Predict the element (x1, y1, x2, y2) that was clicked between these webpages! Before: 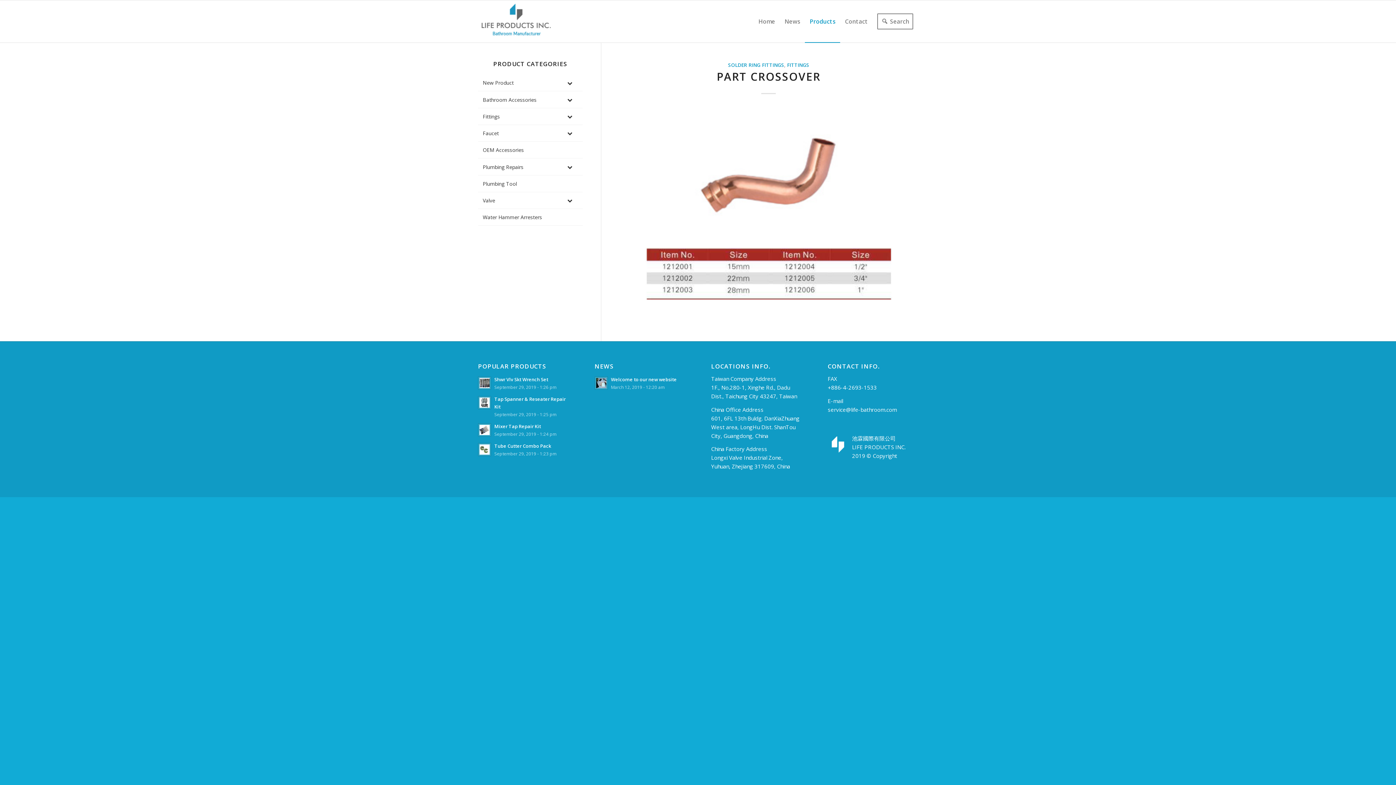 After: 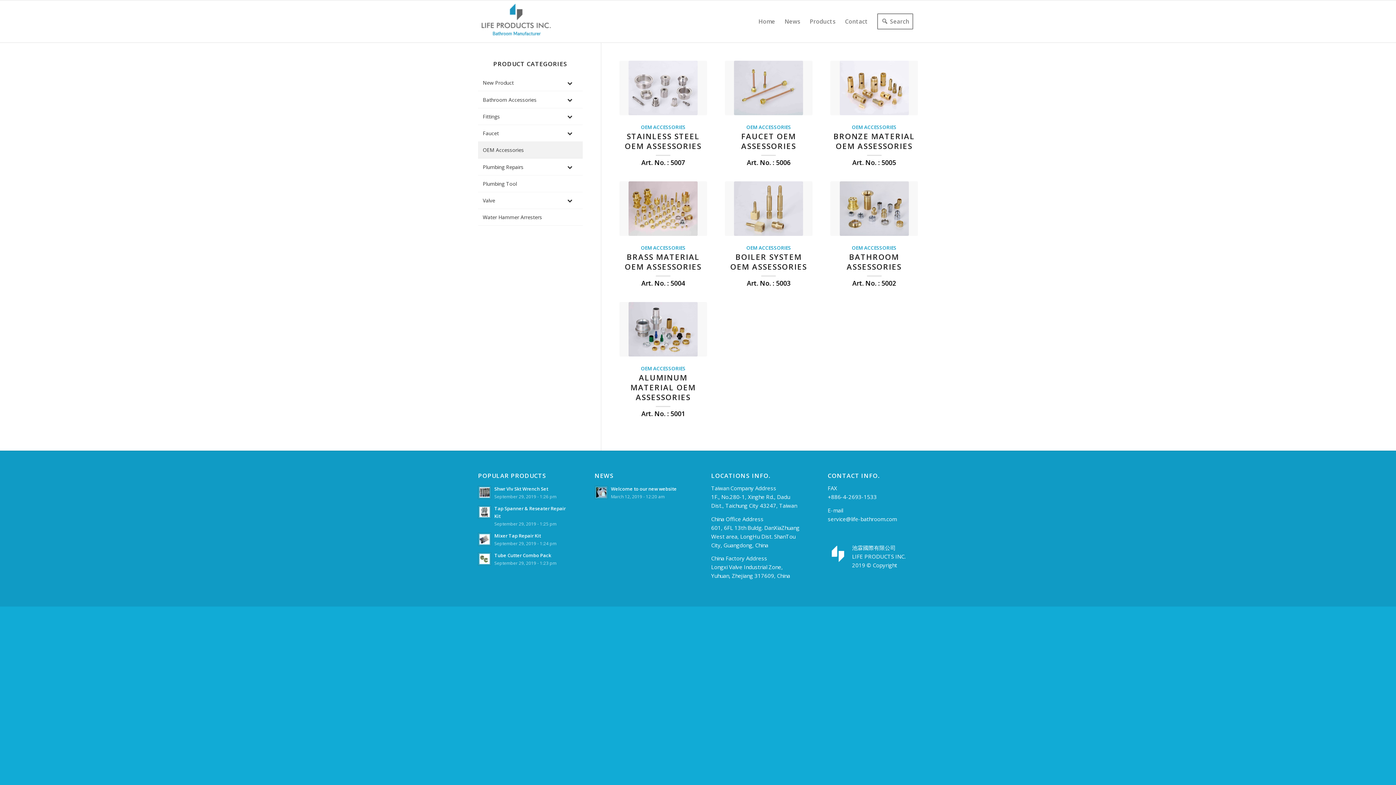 Action: bbox: (478, 141, 582, 158) label: OEM Accessories